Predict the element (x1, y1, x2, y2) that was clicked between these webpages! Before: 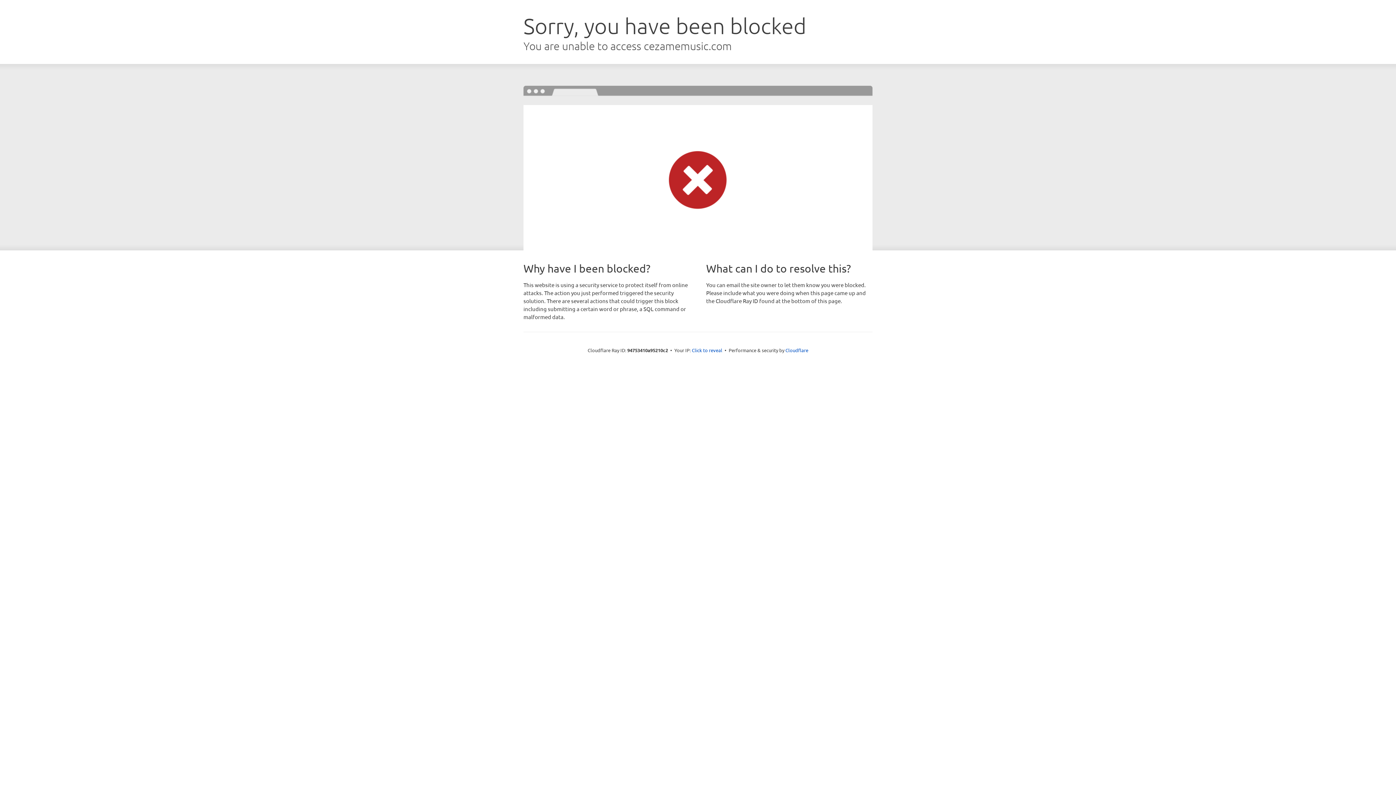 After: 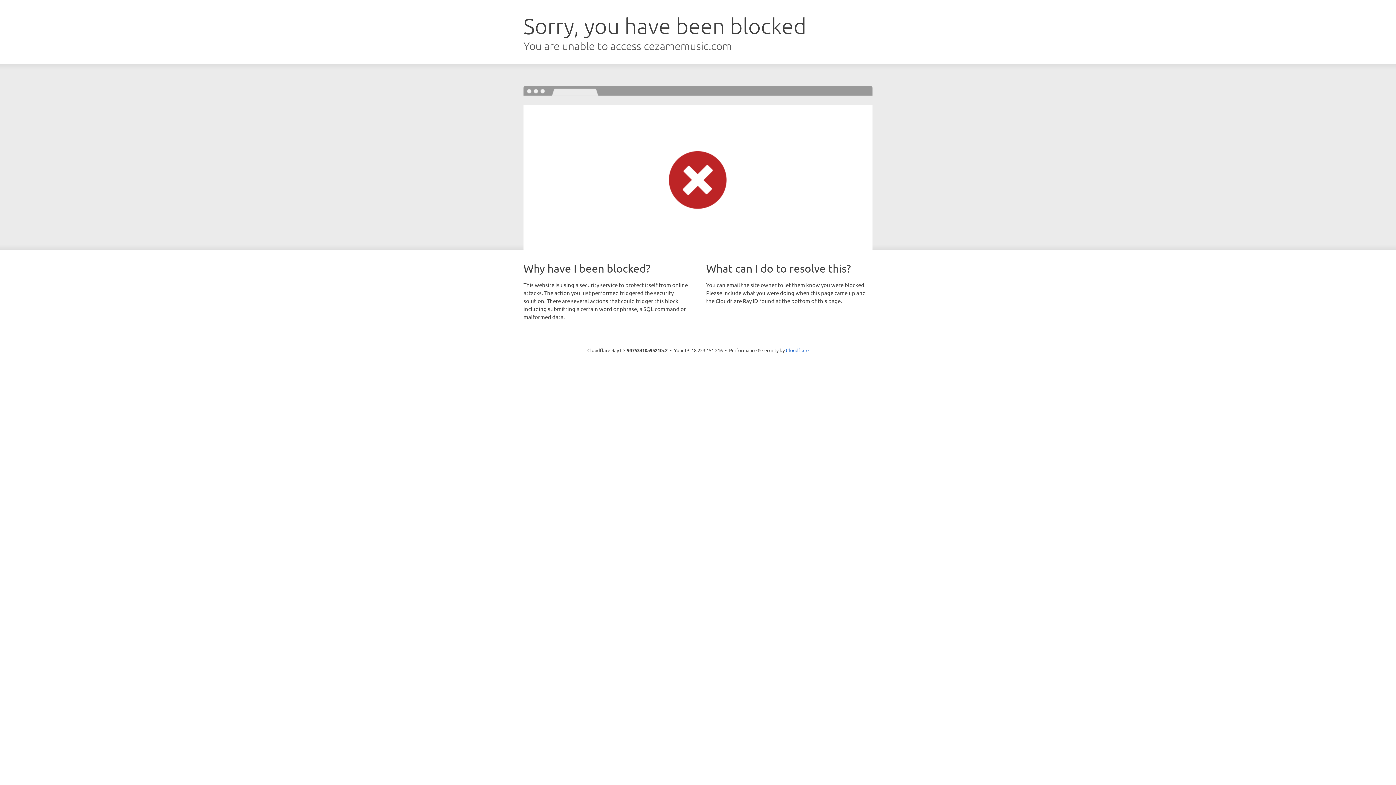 Action: bbox: (692, 346, 722, 353) label: Click to reveal